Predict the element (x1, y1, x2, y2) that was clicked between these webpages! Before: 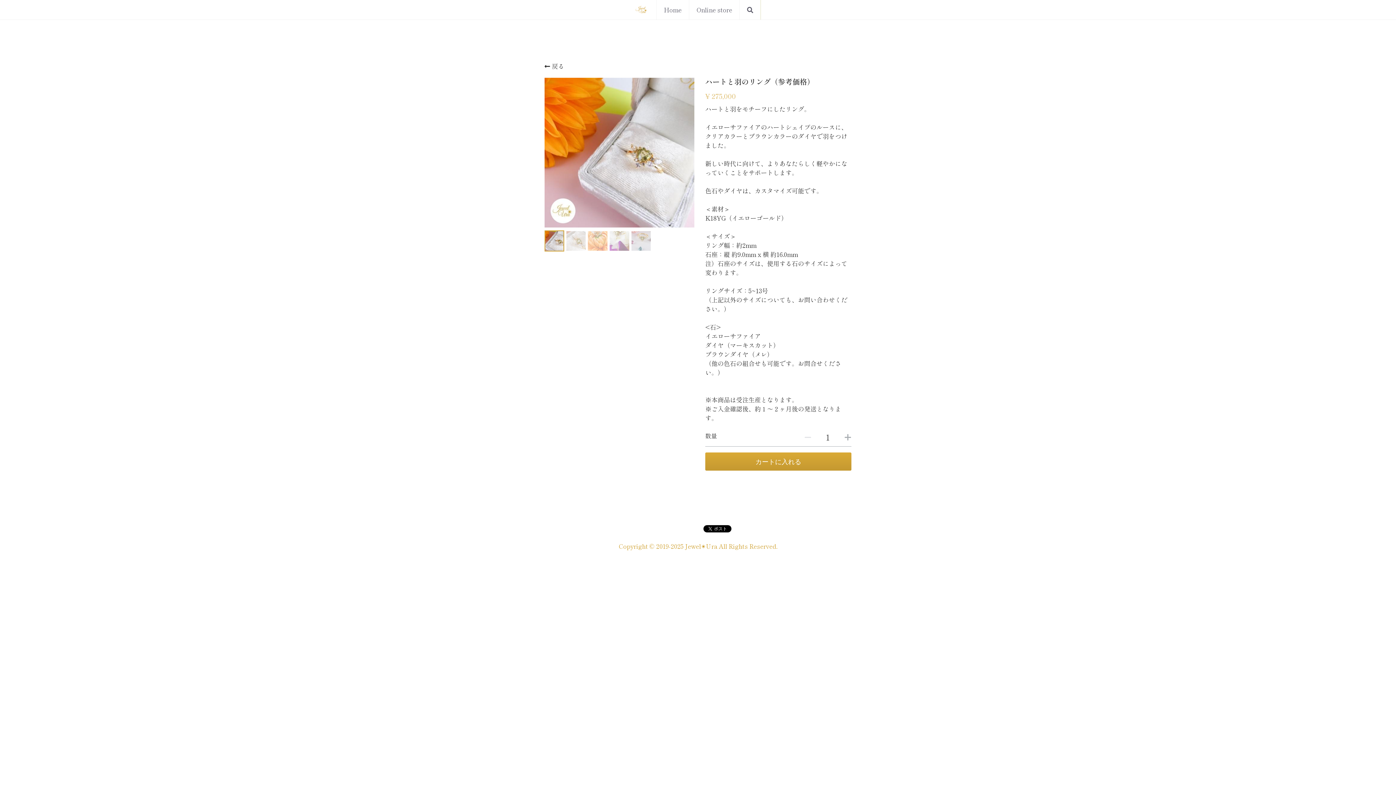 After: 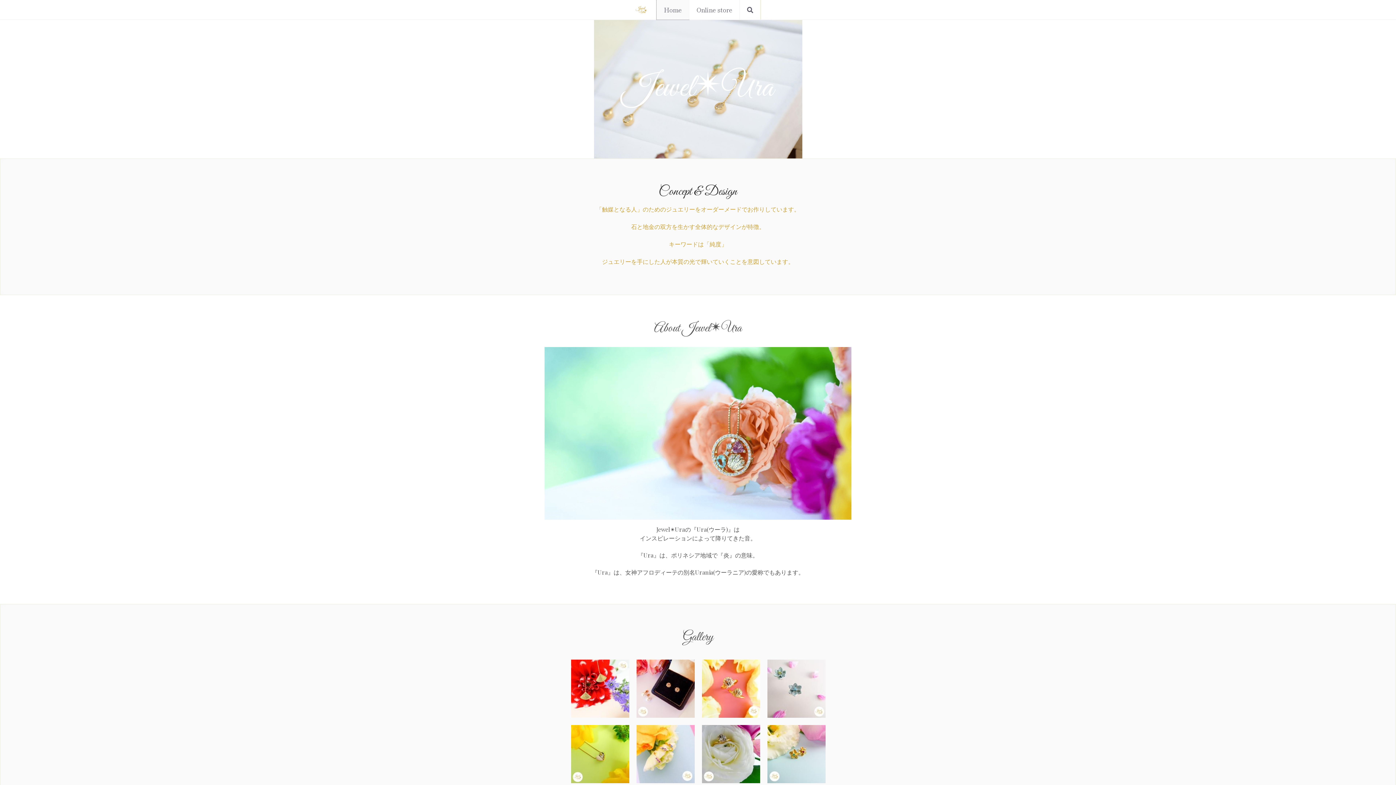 Action: label: Home bbox: (656, 0, 689, 19)